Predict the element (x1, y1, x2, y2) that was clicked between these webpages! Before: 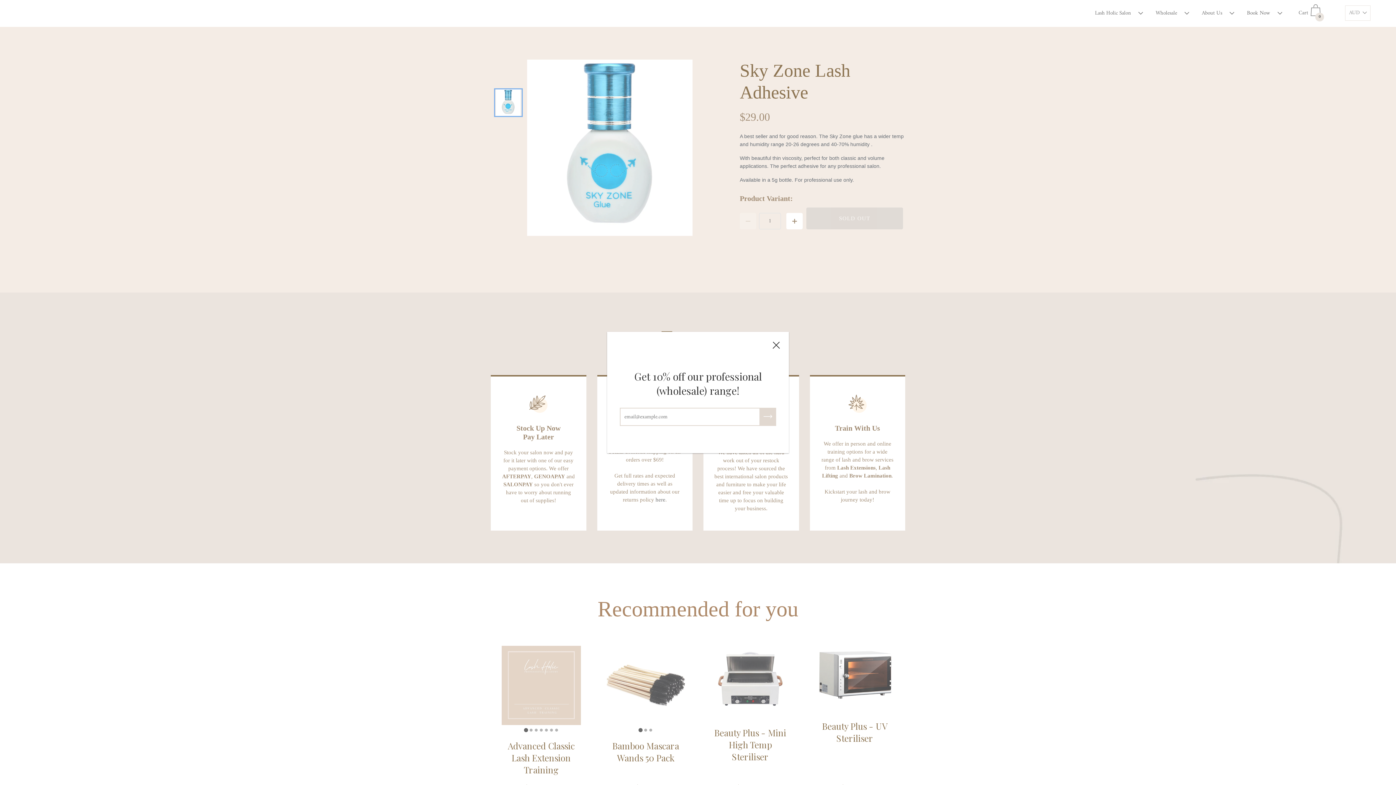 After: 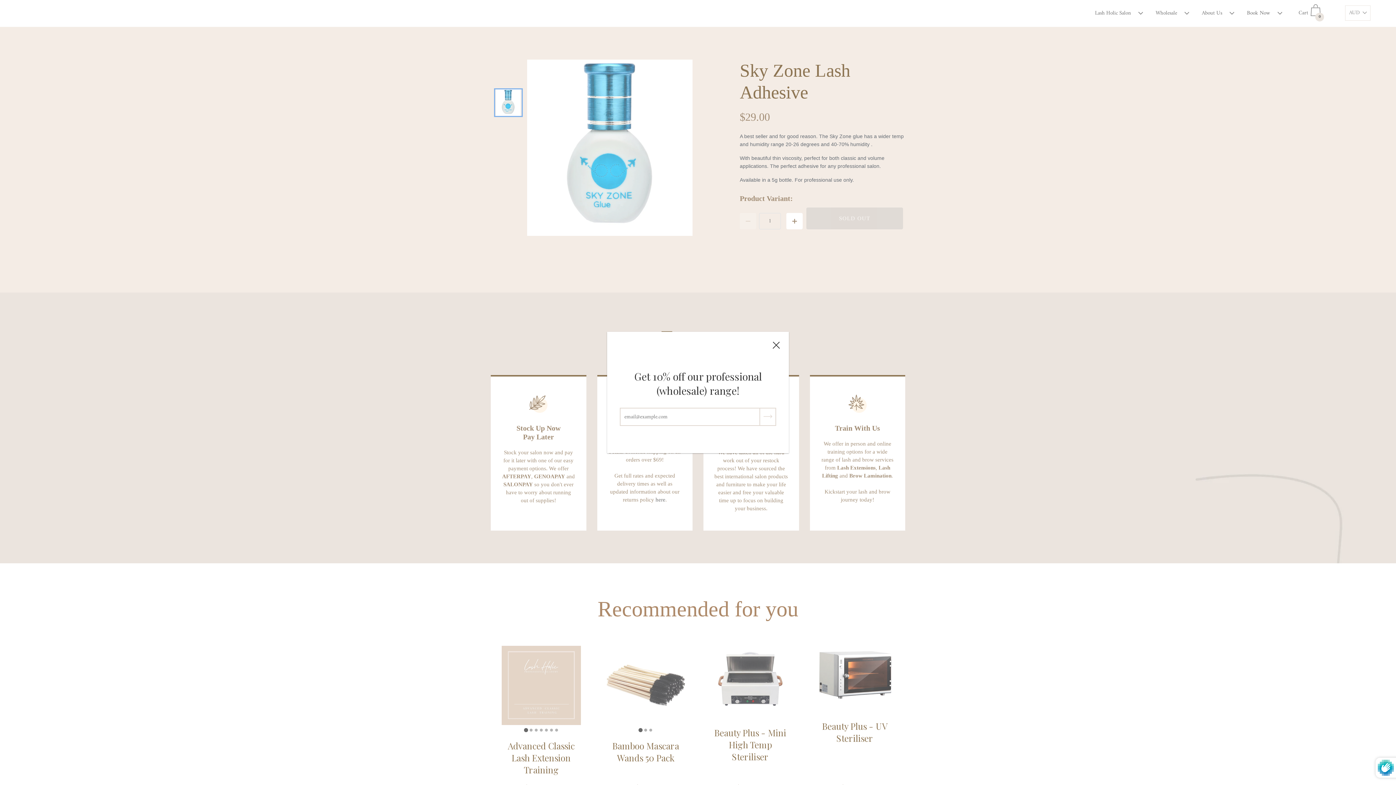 Action: bbox: (760, 408, 776, 426)